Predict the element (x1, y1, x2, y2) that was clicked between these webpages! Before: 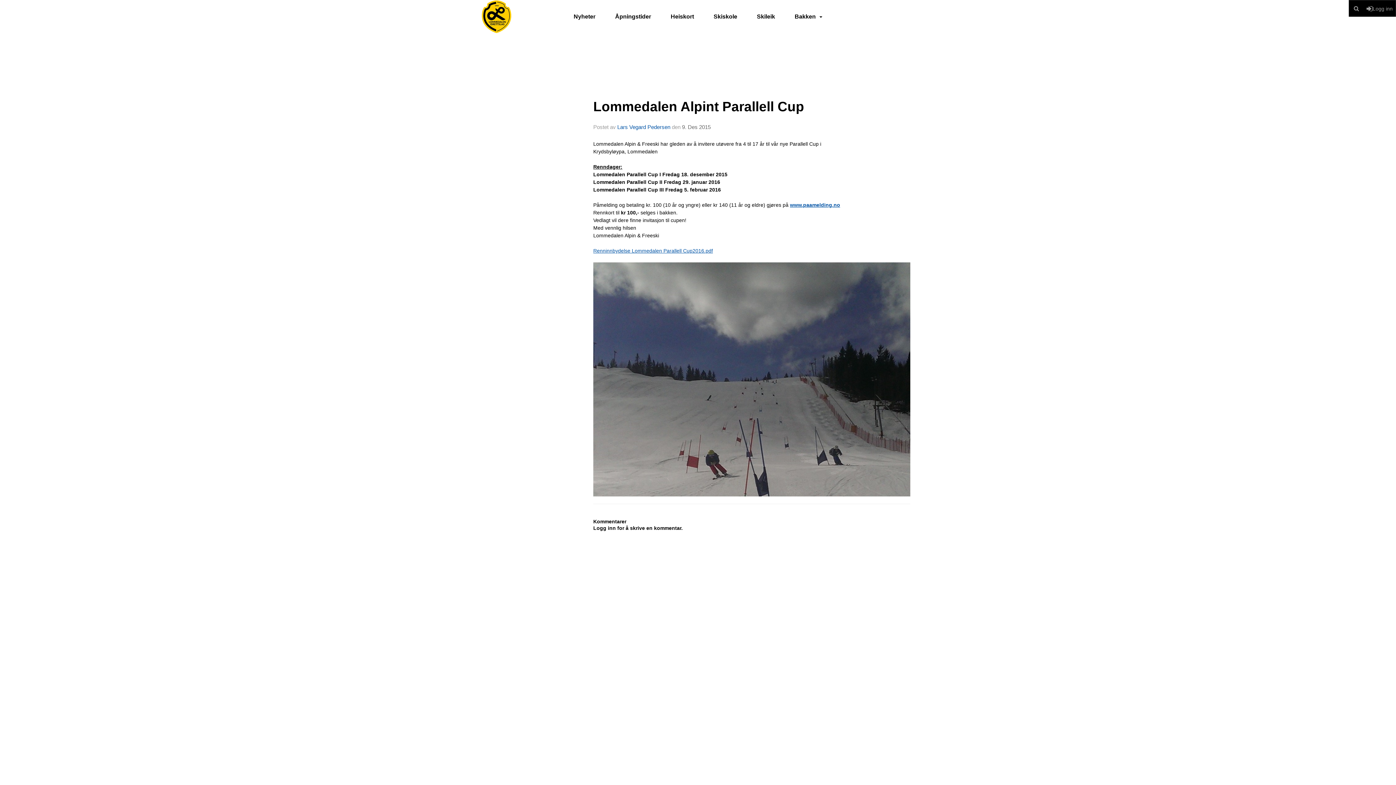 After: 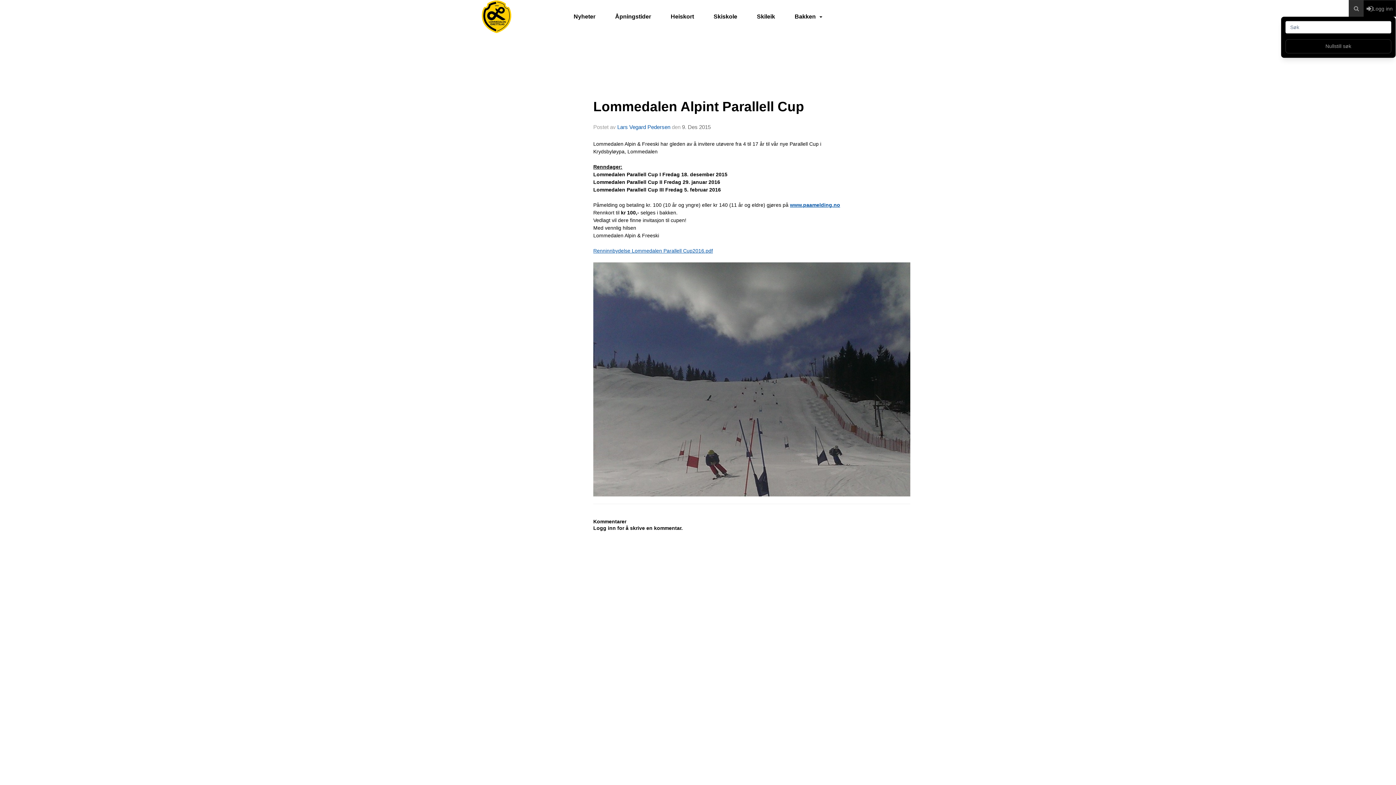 Action: bbox: (1349, 0, 1364, 16)